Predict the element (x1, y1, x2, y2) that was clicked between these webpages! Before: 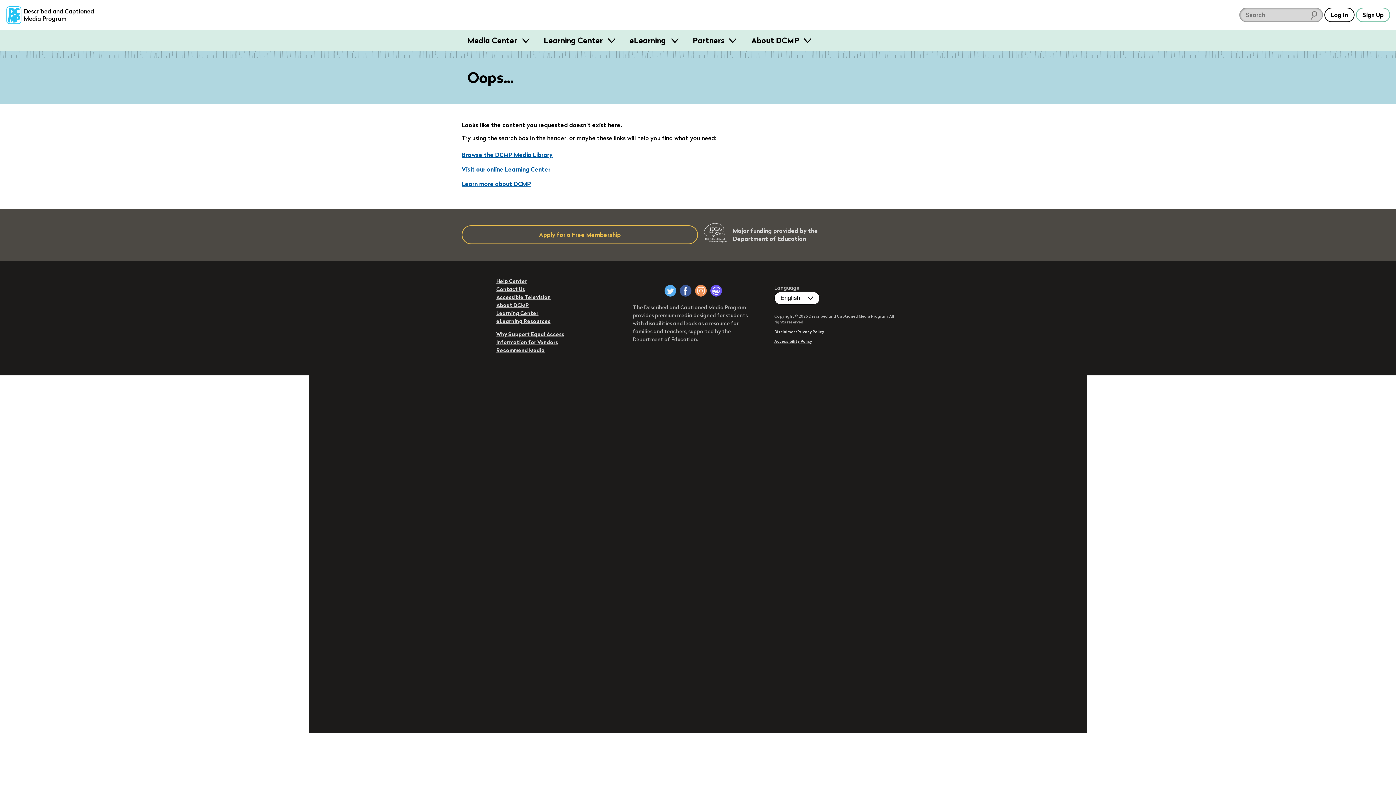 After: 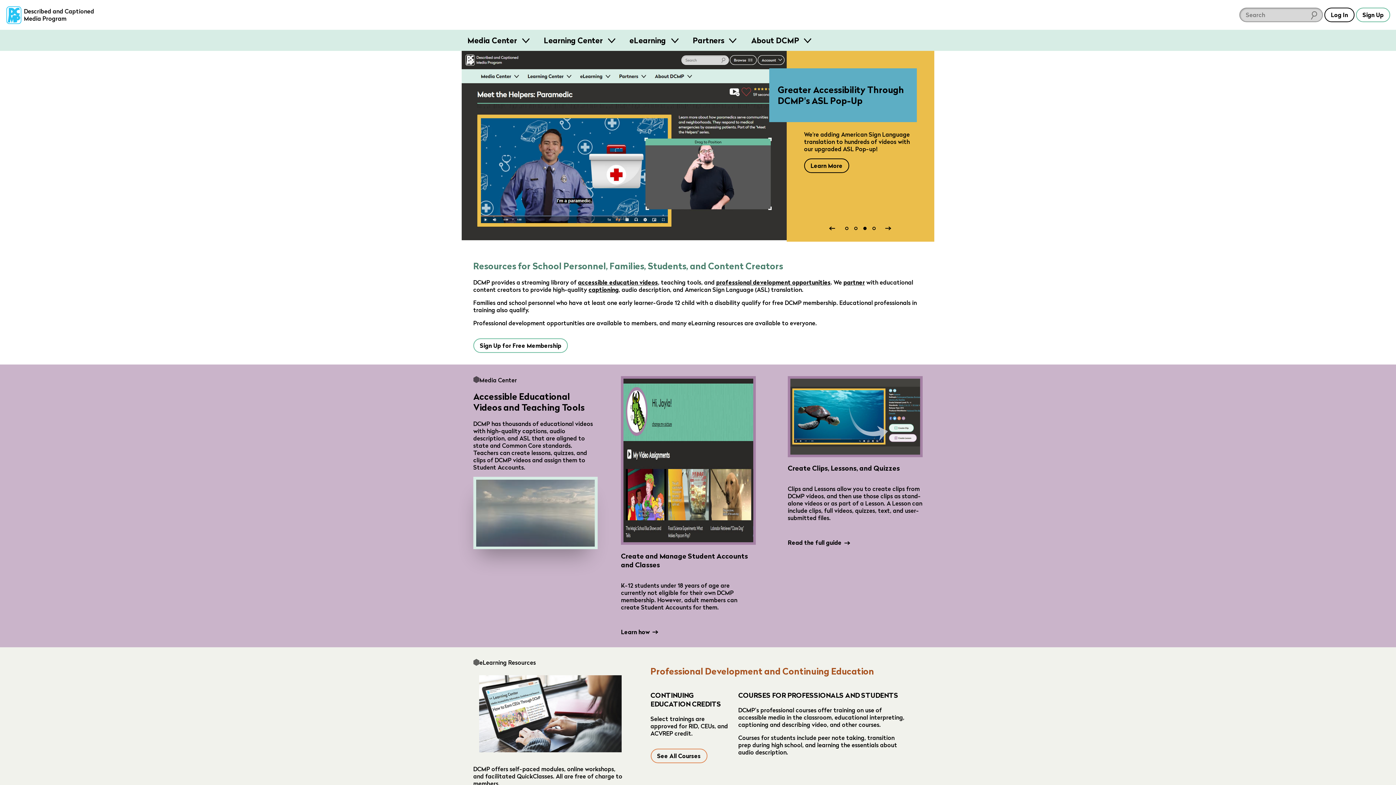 Action: bbox: (5, 5, 96, 24) label: Described and Captioned Media Program